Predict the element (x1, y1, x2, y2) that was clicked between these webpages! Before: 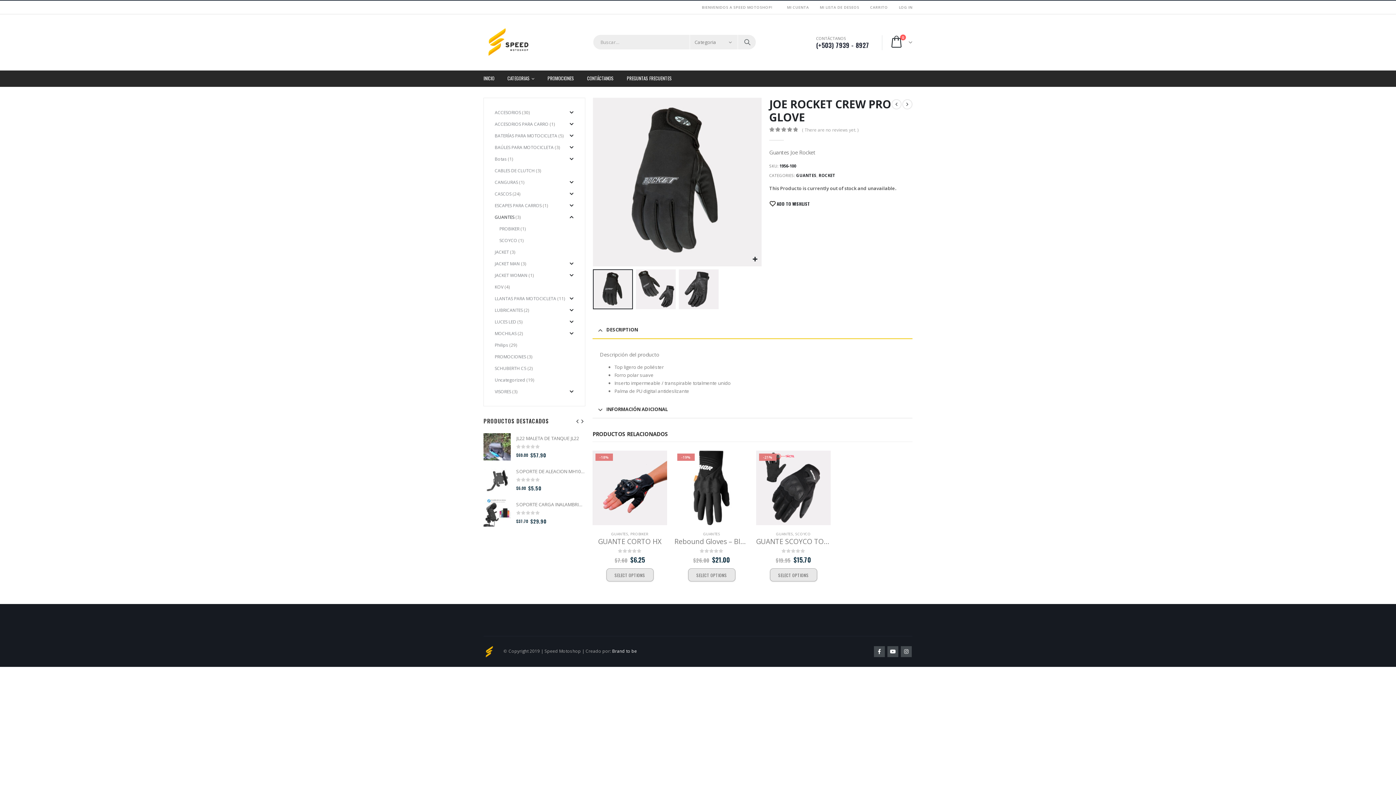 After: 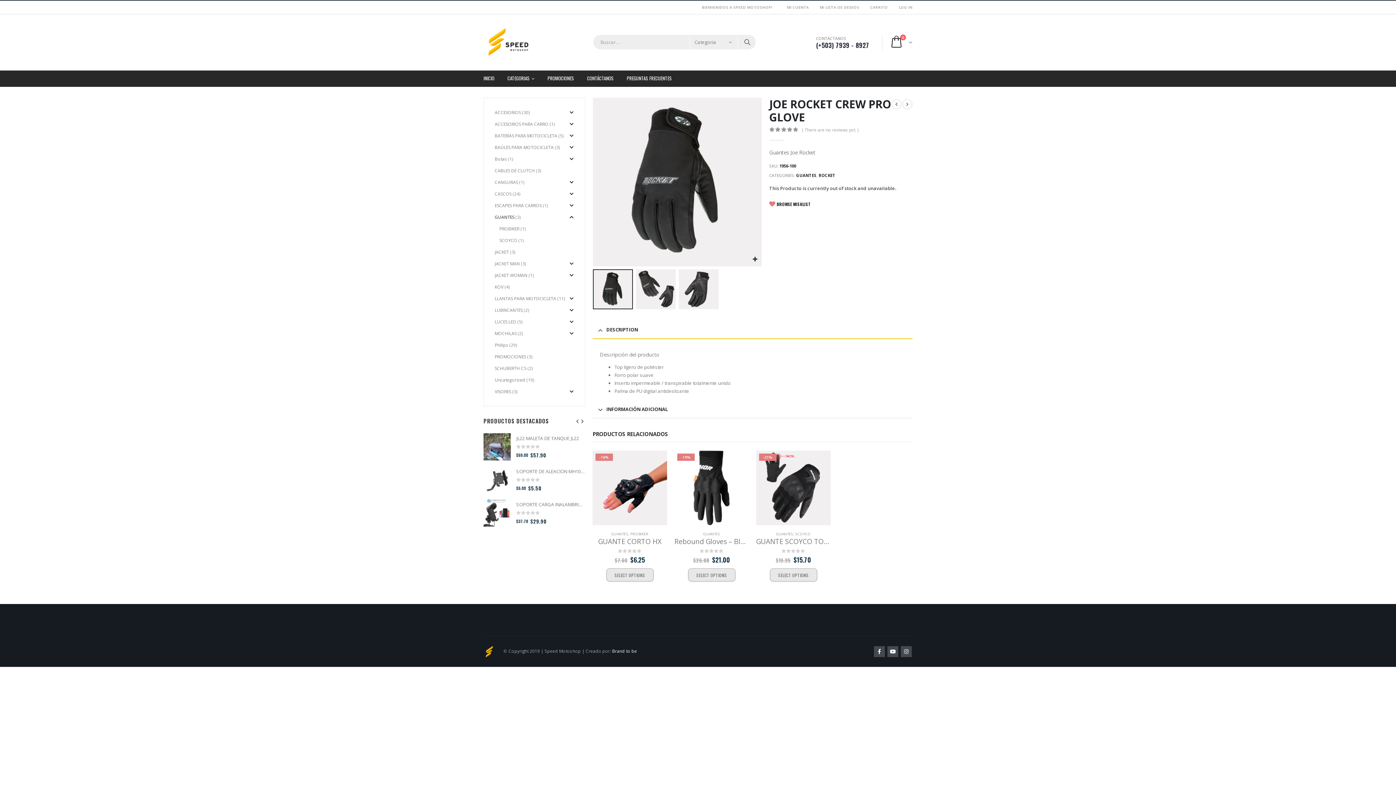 Action: label:  ADD TO WISHLIST bbox: (769, 197, 810, 210)